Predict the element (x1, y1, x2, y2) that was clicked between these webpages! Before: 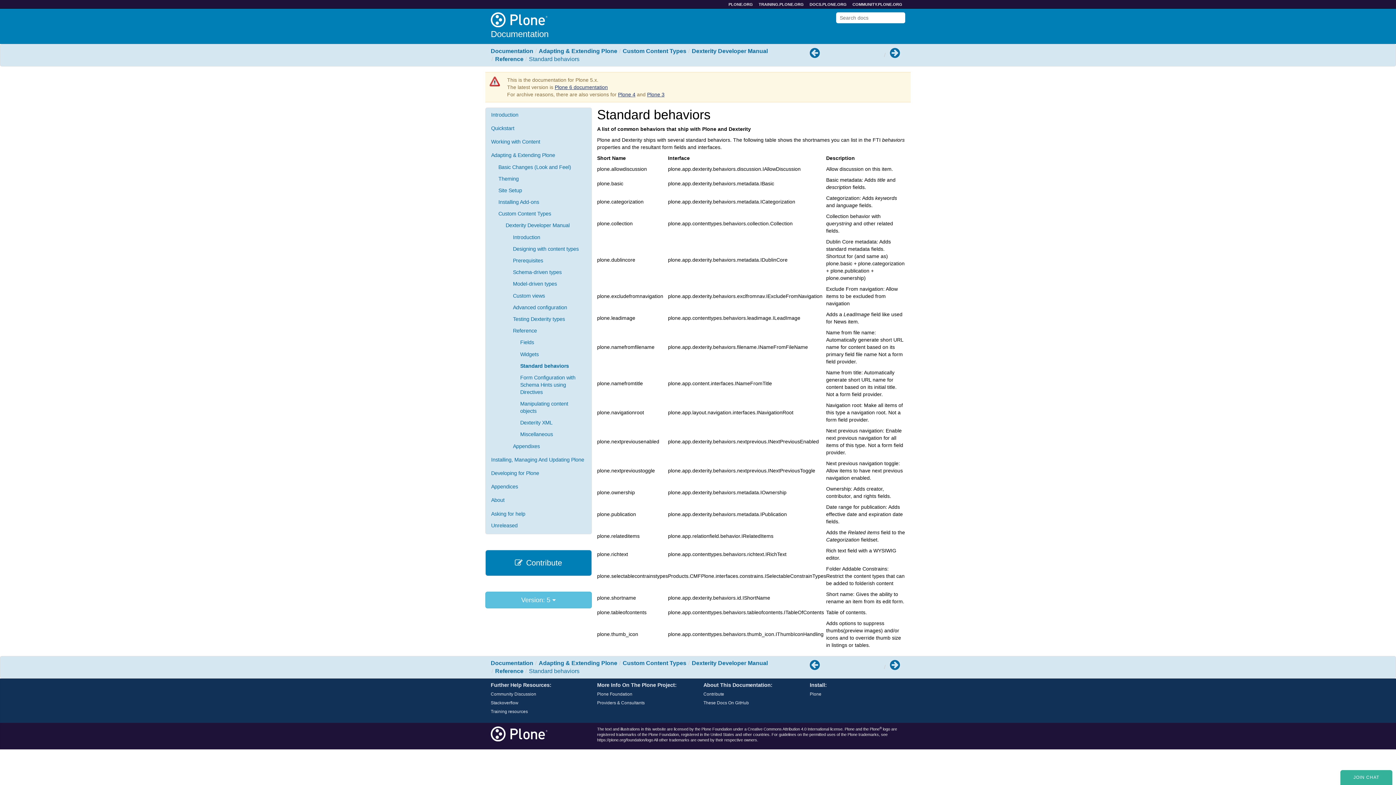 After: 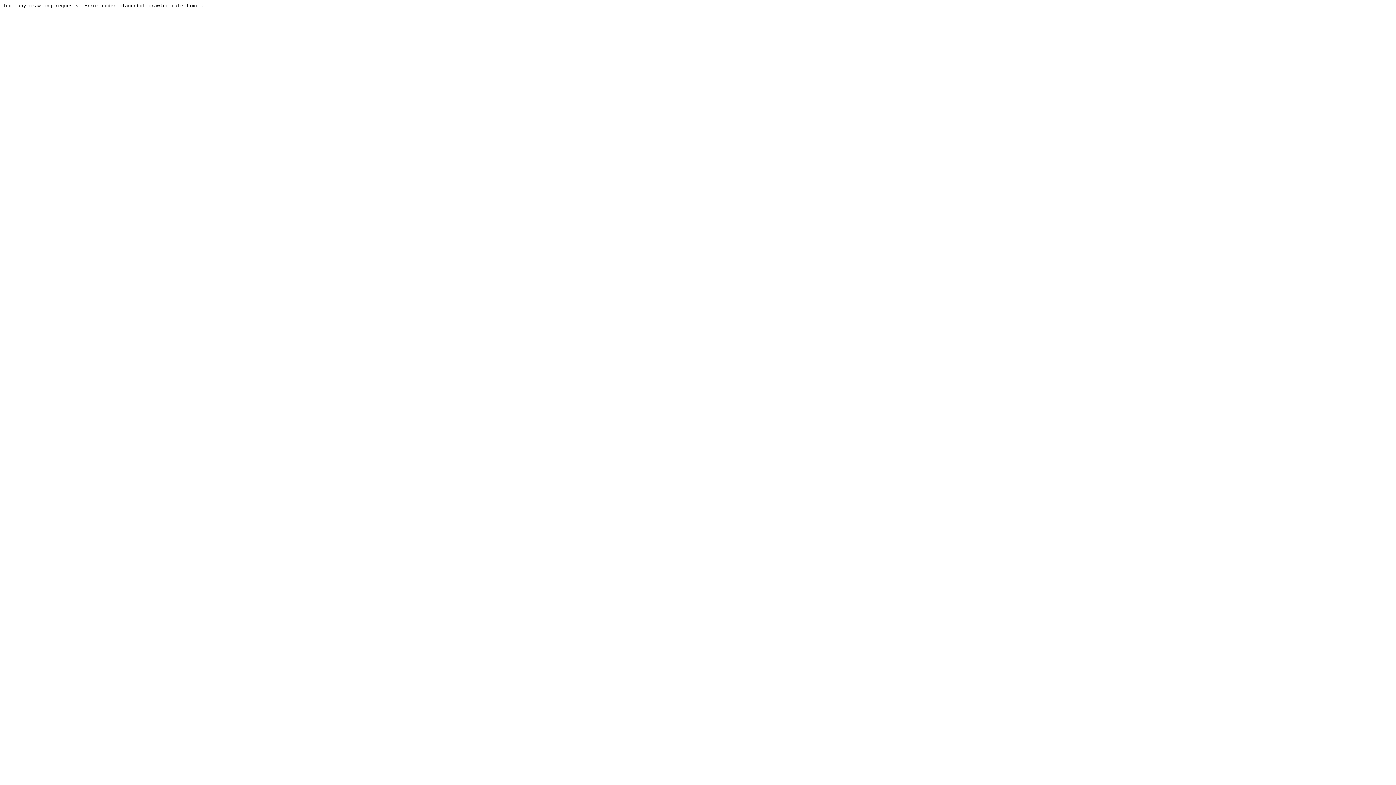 Action: label: COMMUNITY.PLONE.ORG bbox: (849, 0, 905, 8)